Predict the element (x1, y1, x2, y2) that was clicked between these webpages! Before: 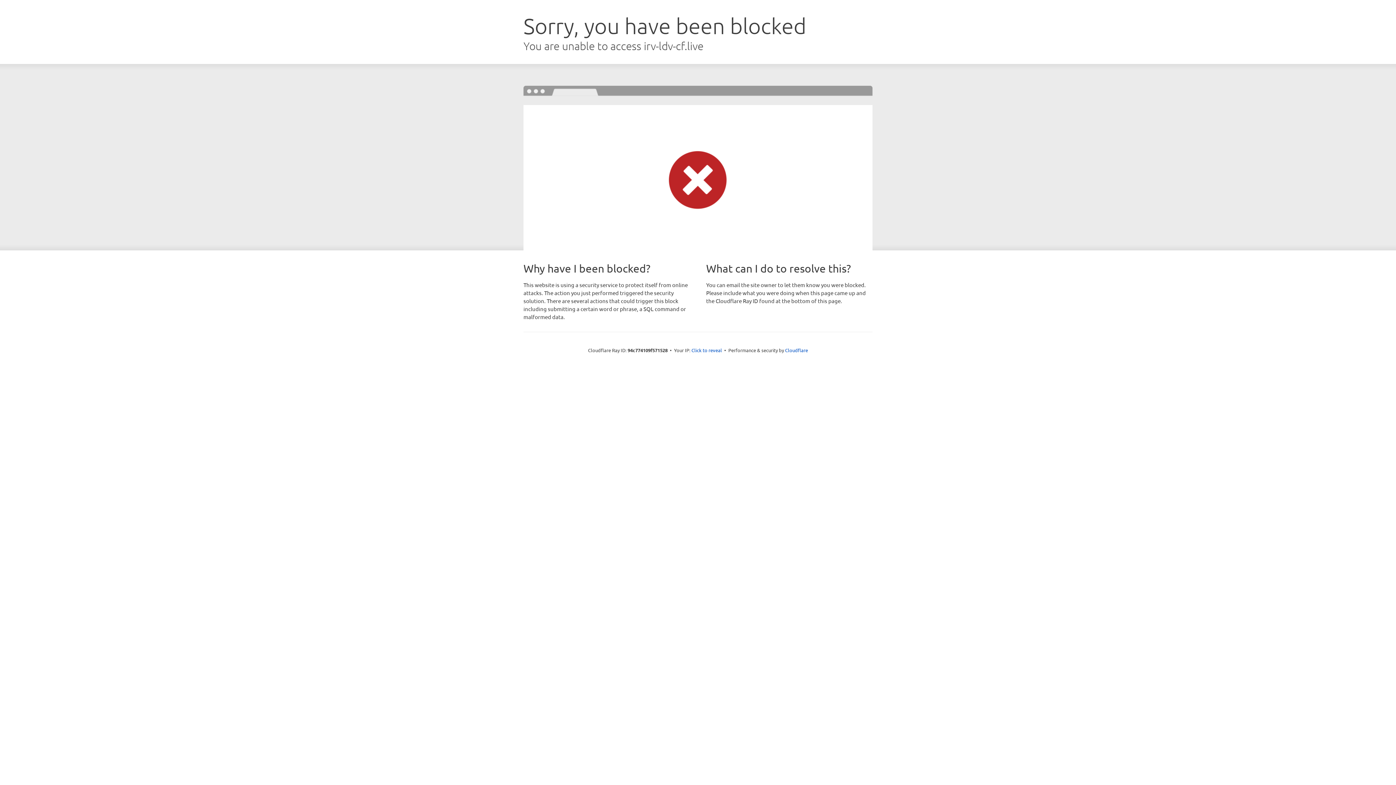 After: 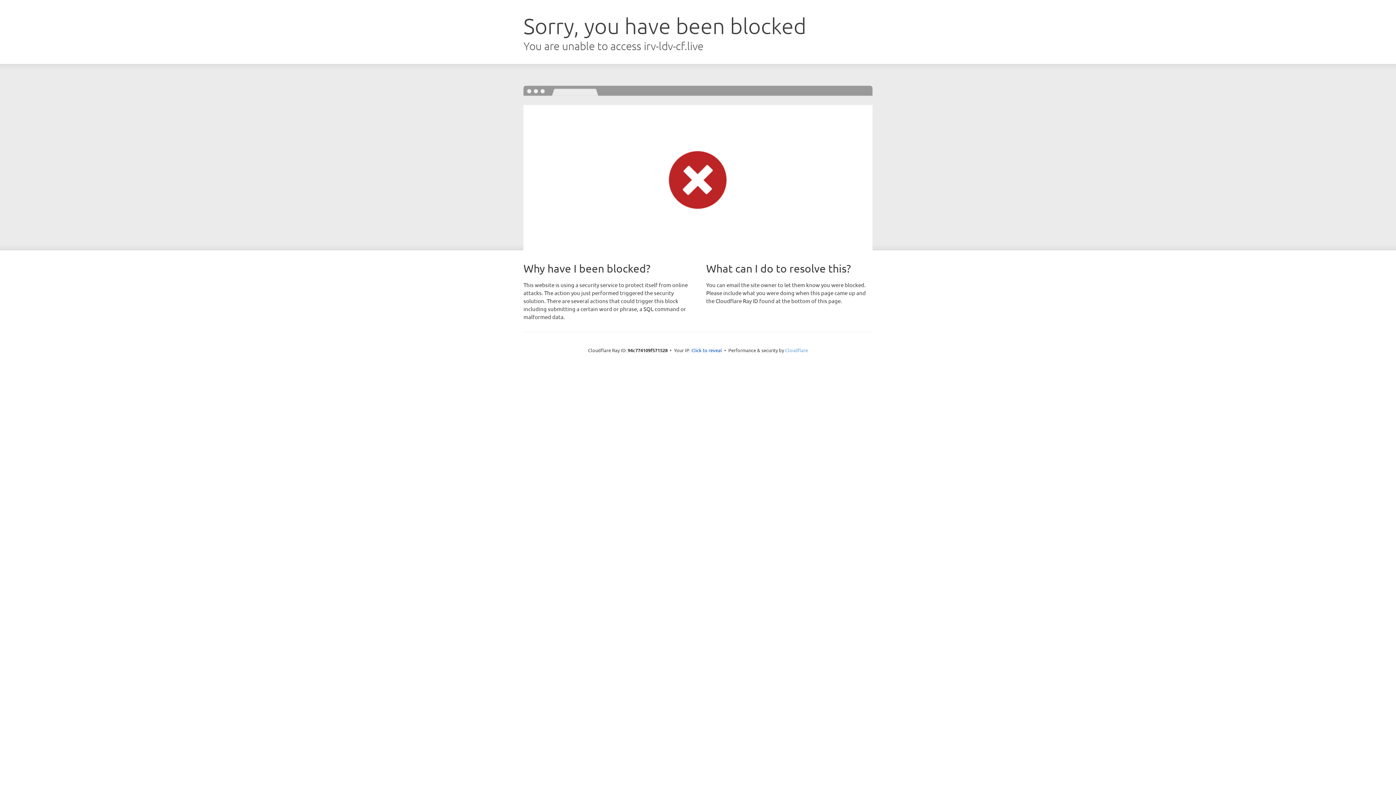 Action: label: Cloudflare bbox: (785, 347, 808, 353)